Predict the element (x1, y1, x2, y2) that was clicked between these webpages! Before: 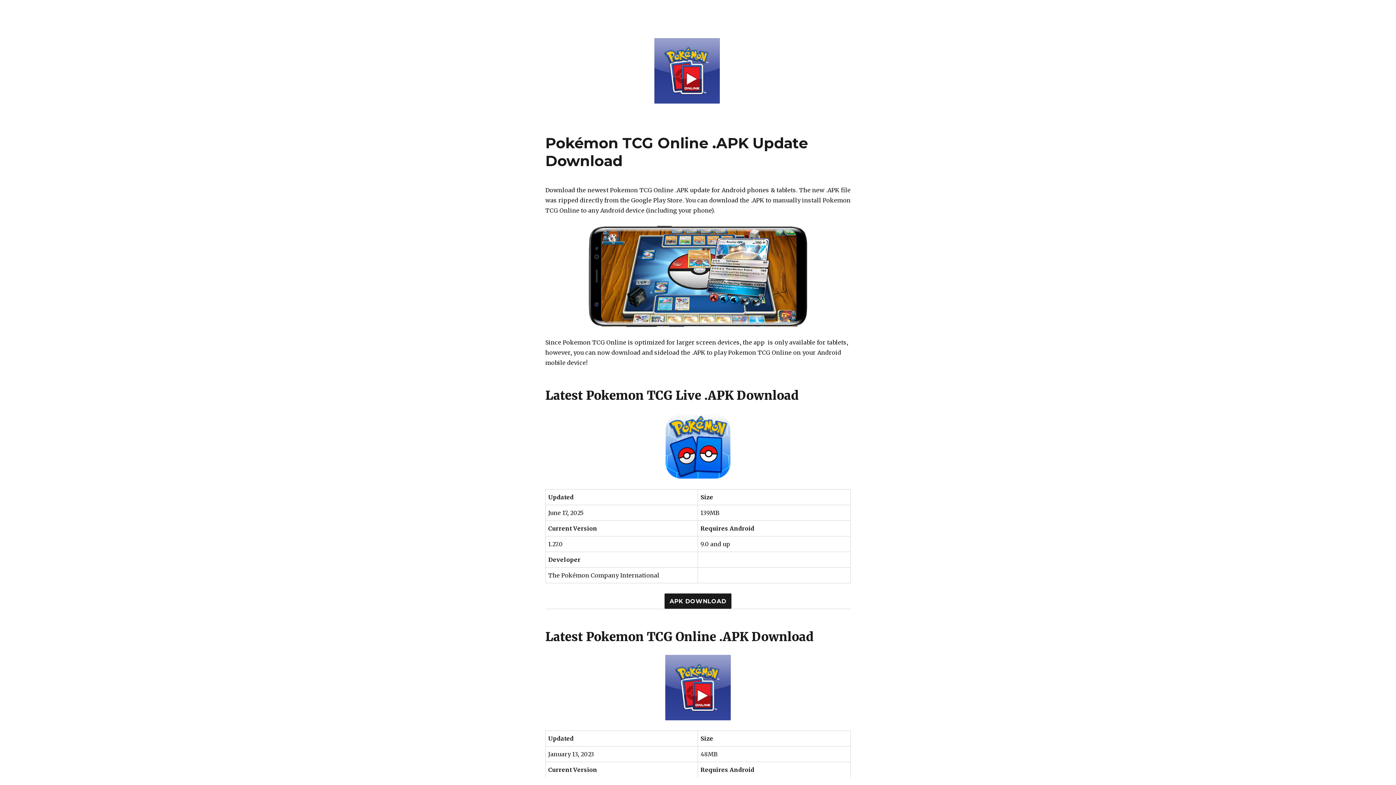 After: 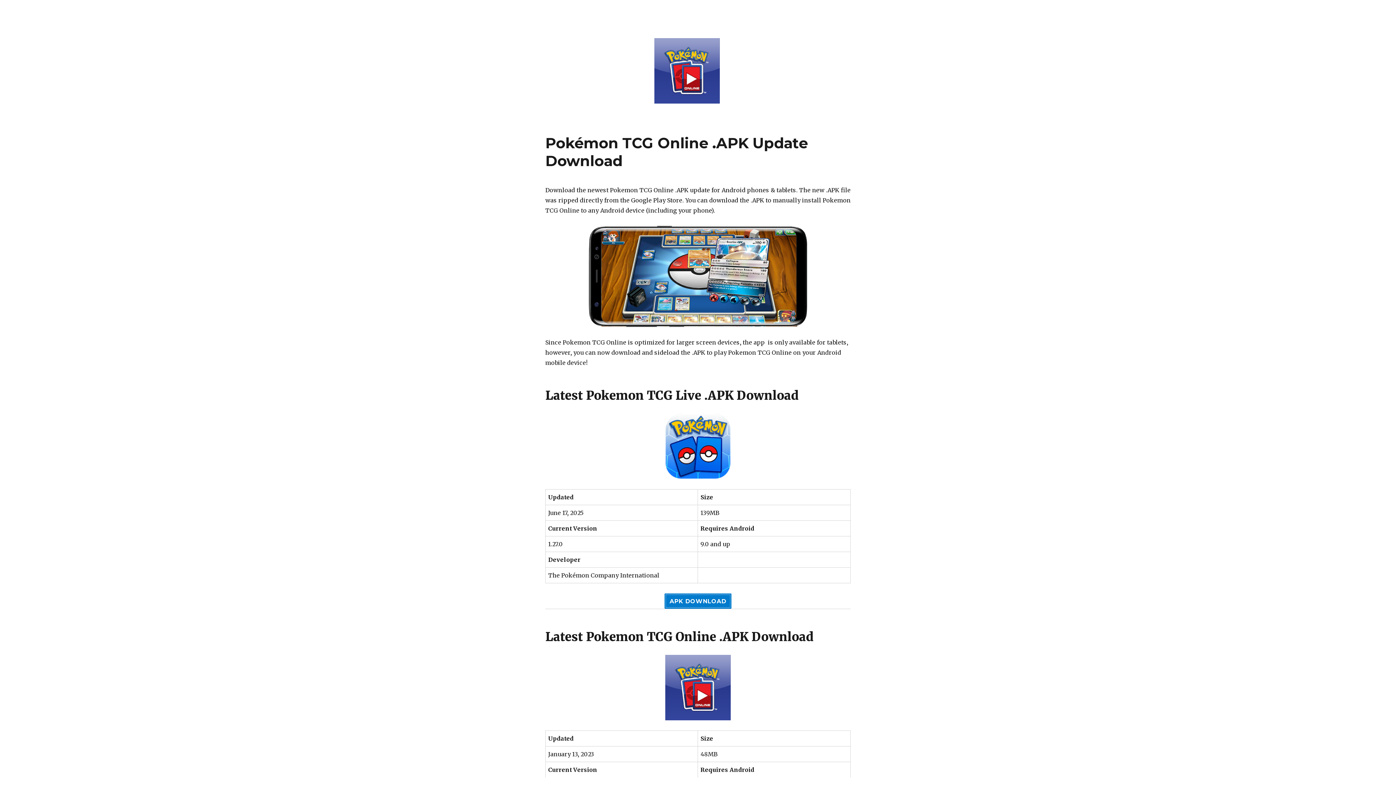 Action: bbox: (664, 593, 731, 609) label: APK DOWNLOAD